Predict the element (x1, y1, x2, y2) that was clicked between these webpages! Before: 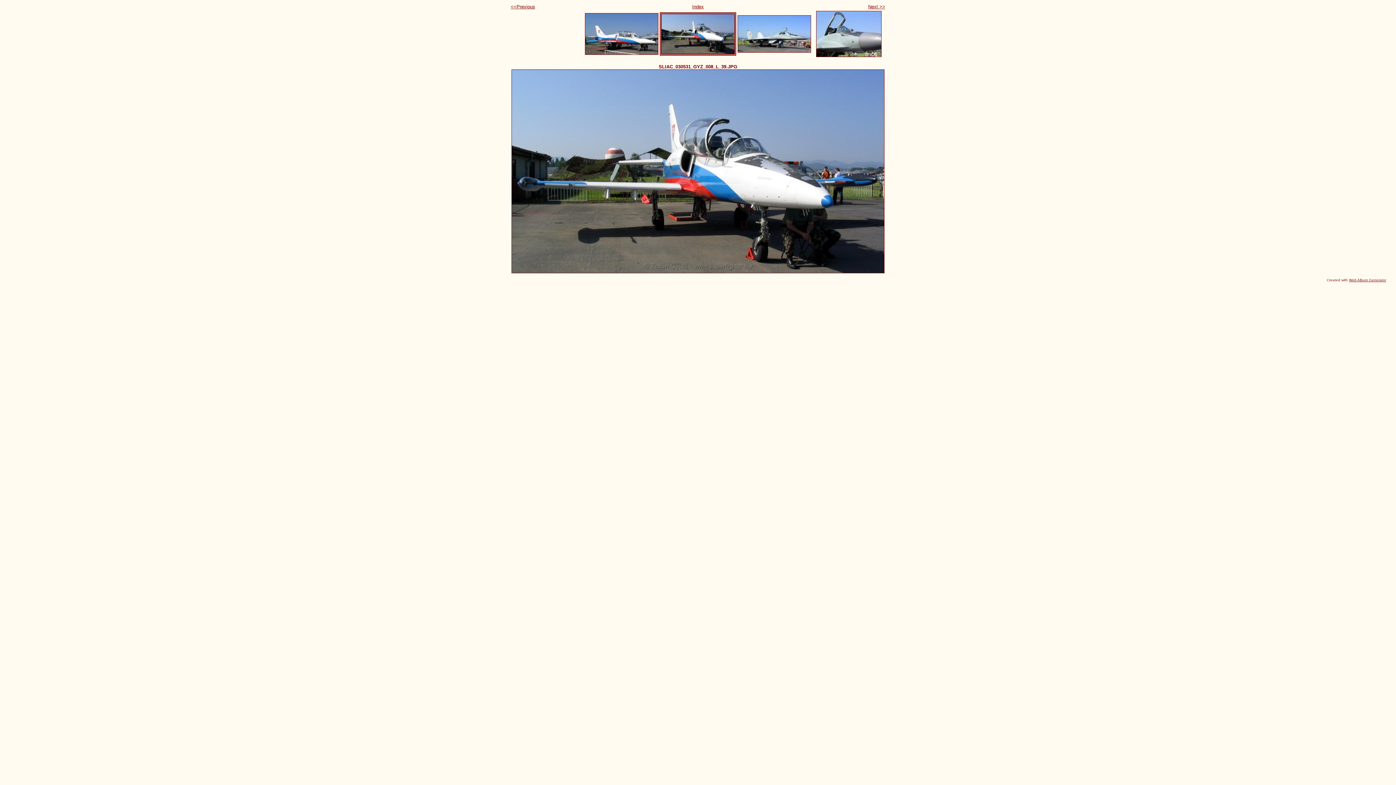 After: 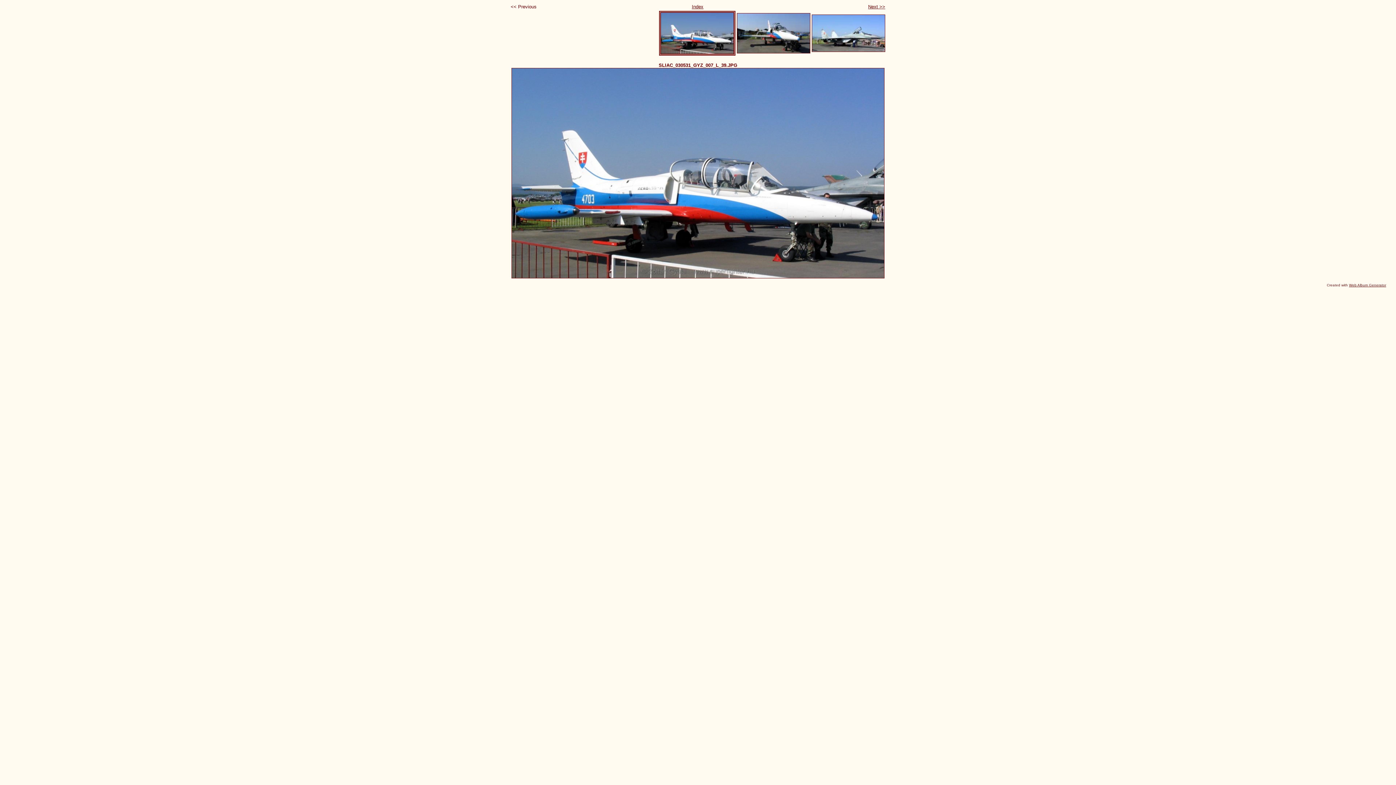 Action: bbox: (585, 50, 658, 56)